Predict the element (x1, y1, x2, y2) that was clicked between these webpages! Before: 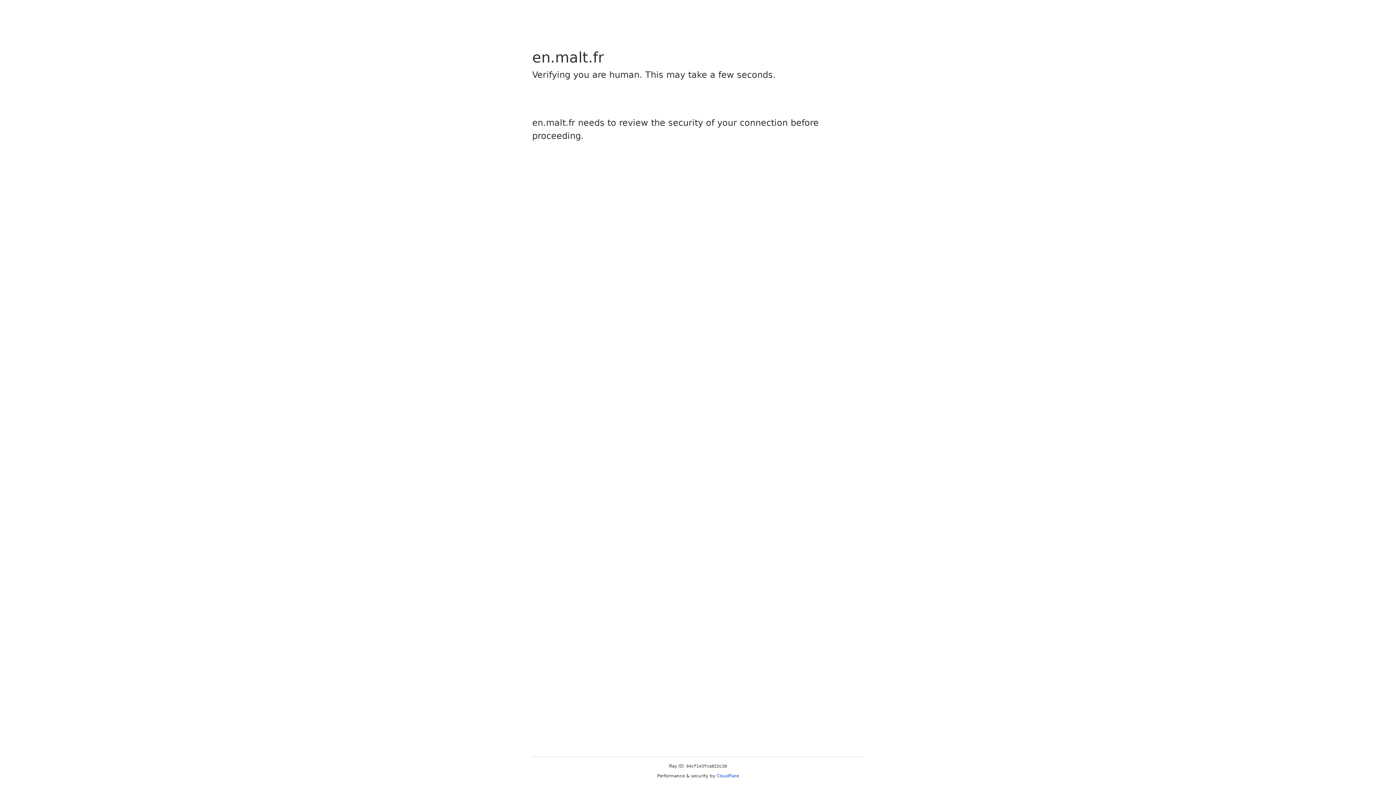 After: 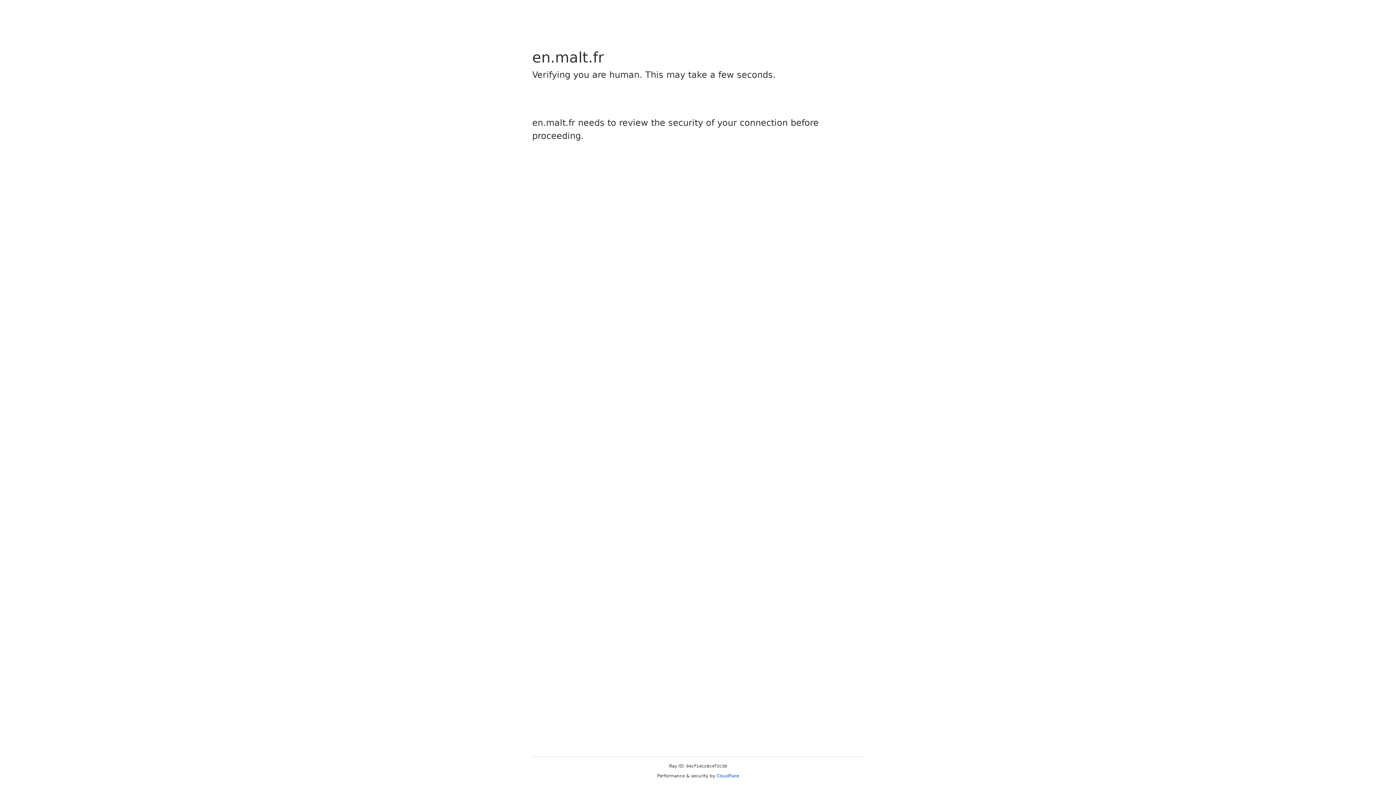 Action: label: Cloudflare bbox: (716, 773, 739, 778)